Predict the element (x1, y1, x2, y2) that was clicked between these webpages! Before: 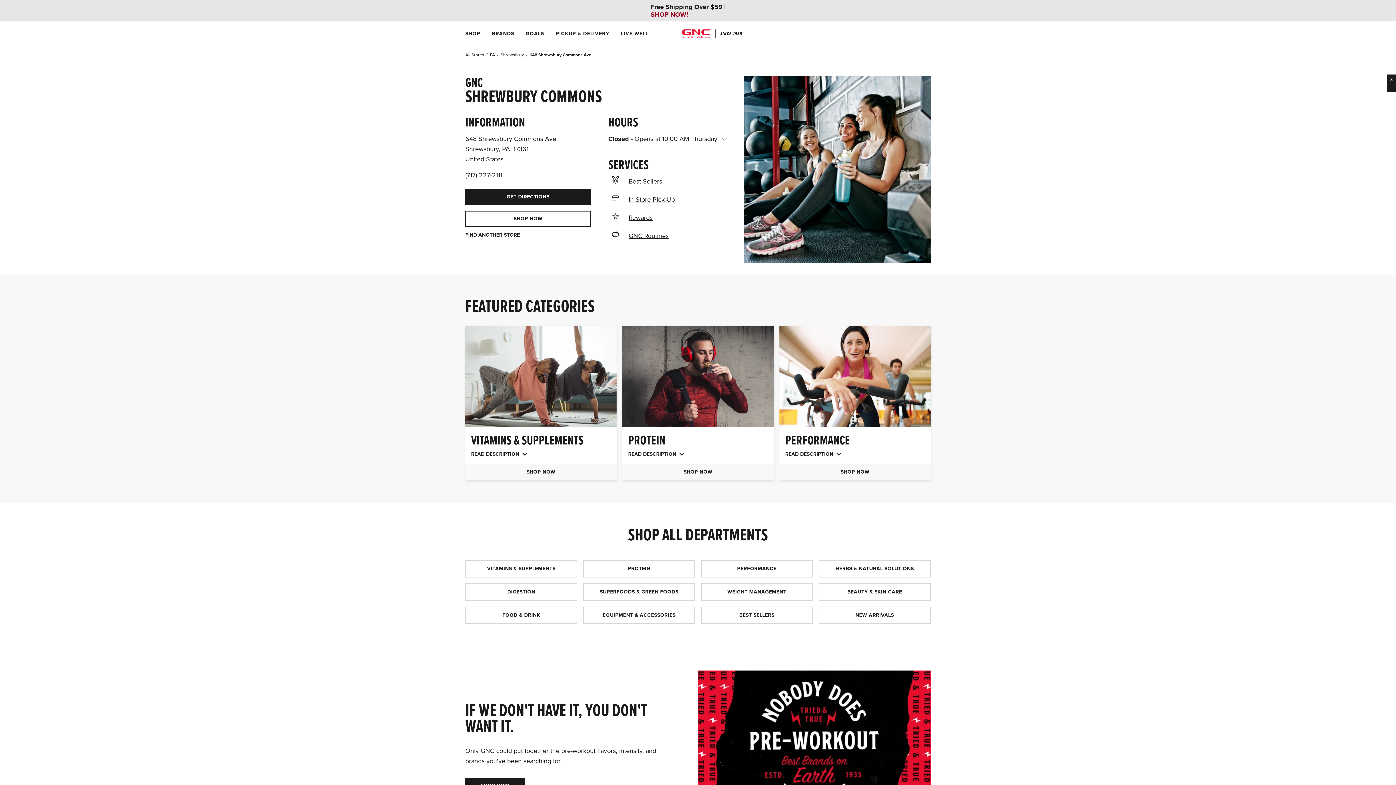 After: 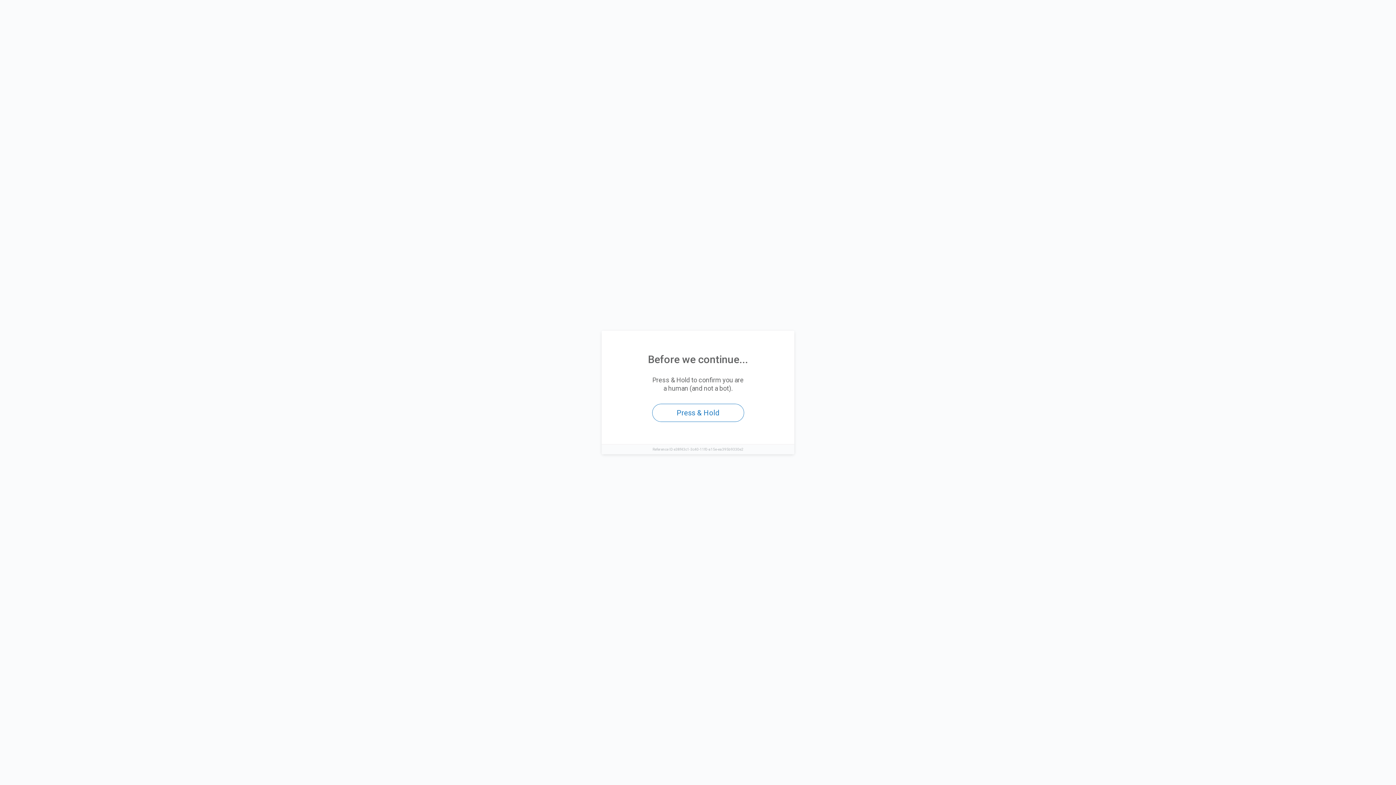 Action: bbox: (779, 464, 930, 480) label: SHOP NOW